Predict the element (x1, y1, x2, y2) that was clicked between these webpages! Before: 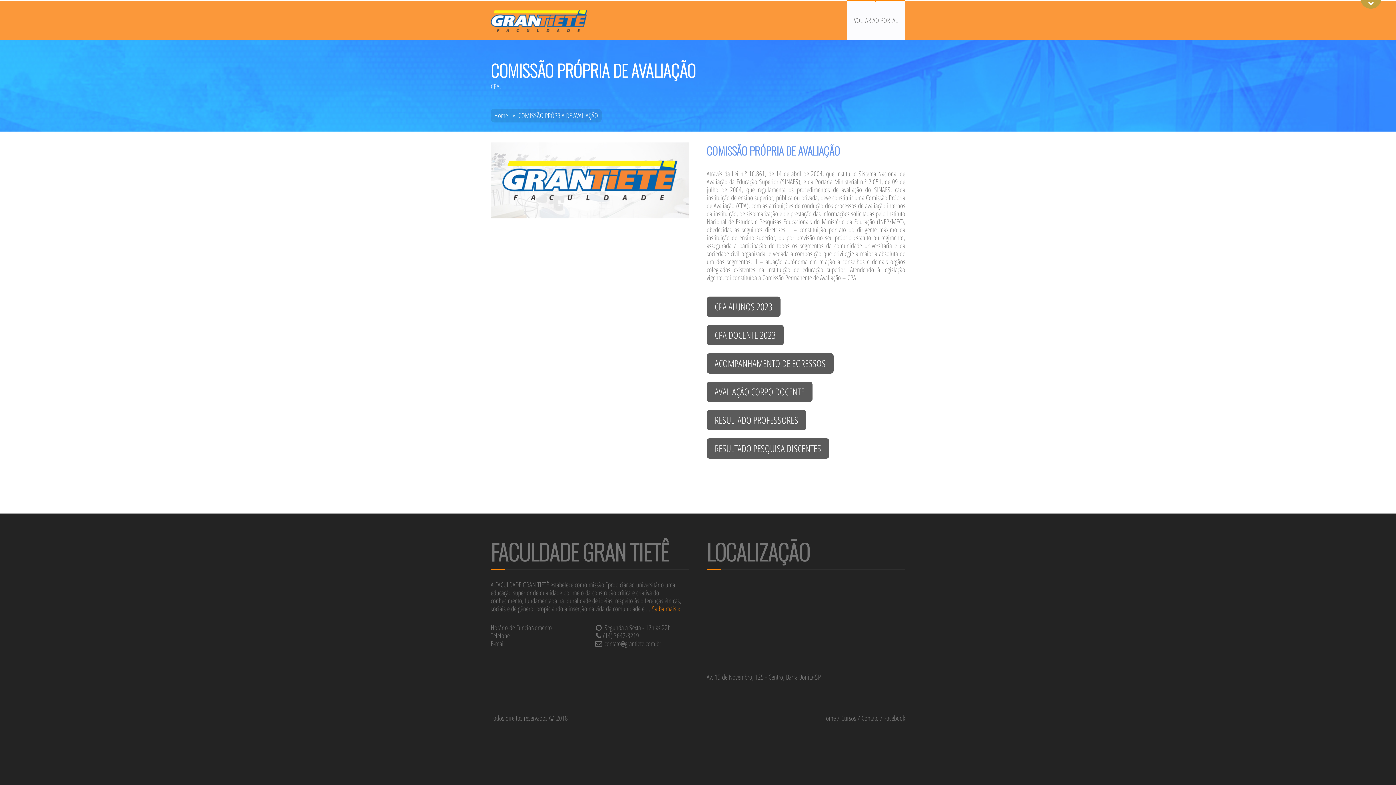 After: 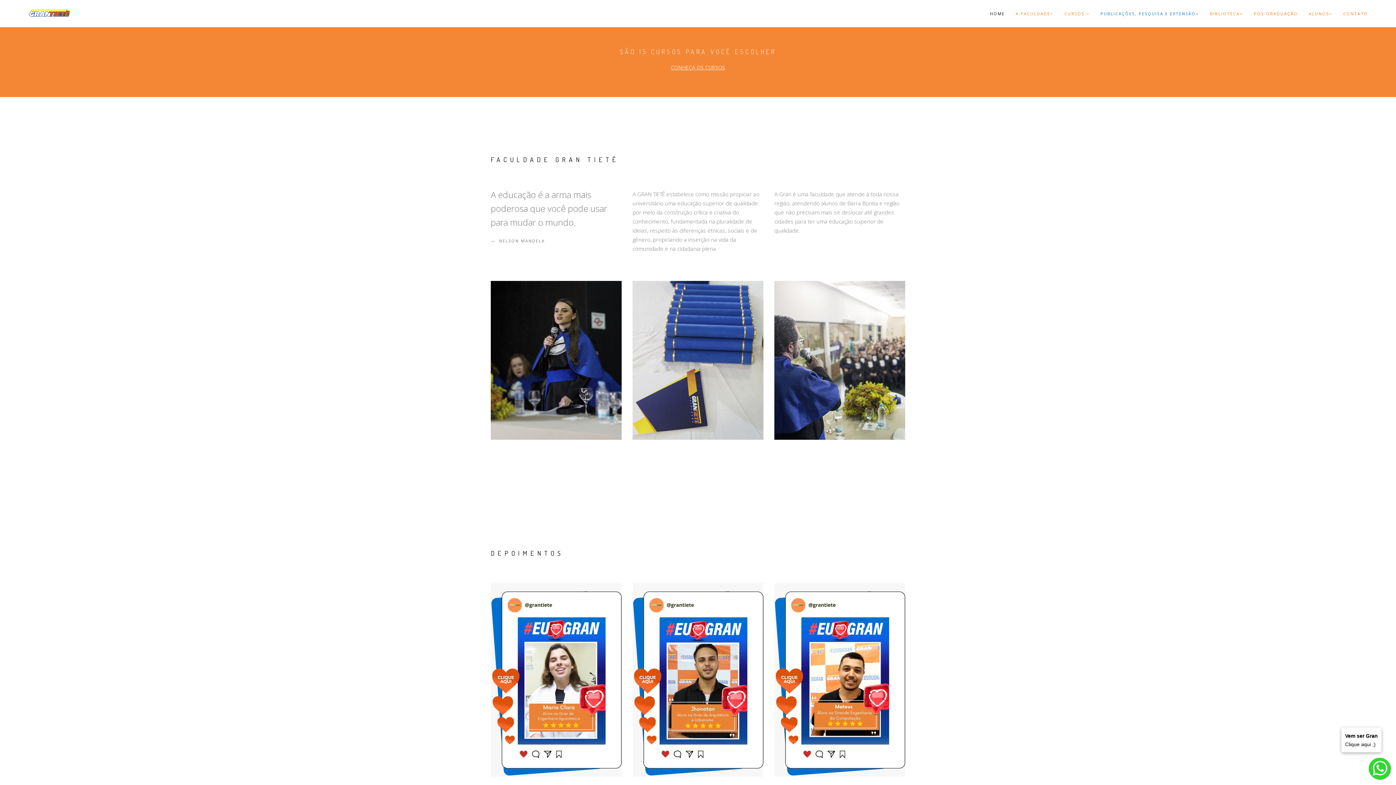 Action: label: Home bbox: (822, 713, 836, 723)